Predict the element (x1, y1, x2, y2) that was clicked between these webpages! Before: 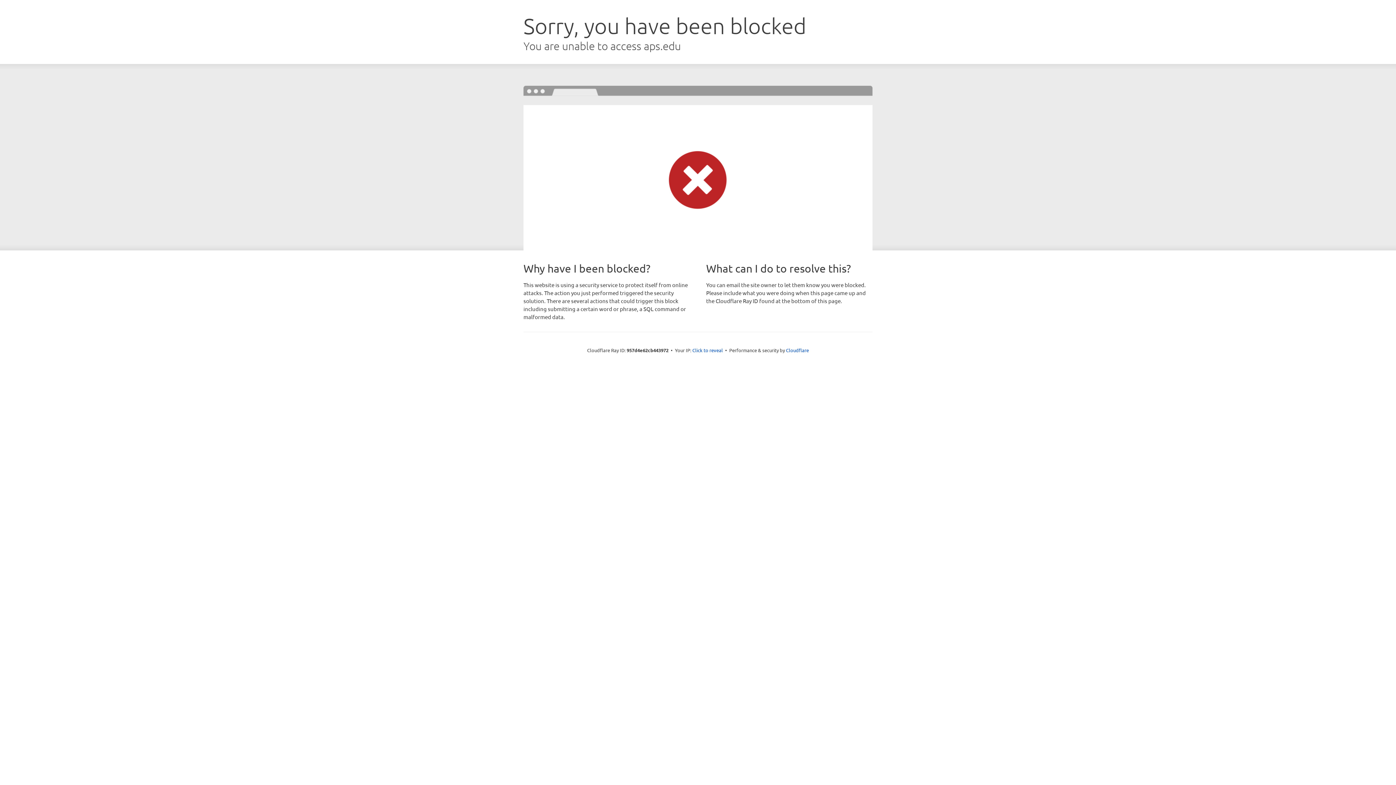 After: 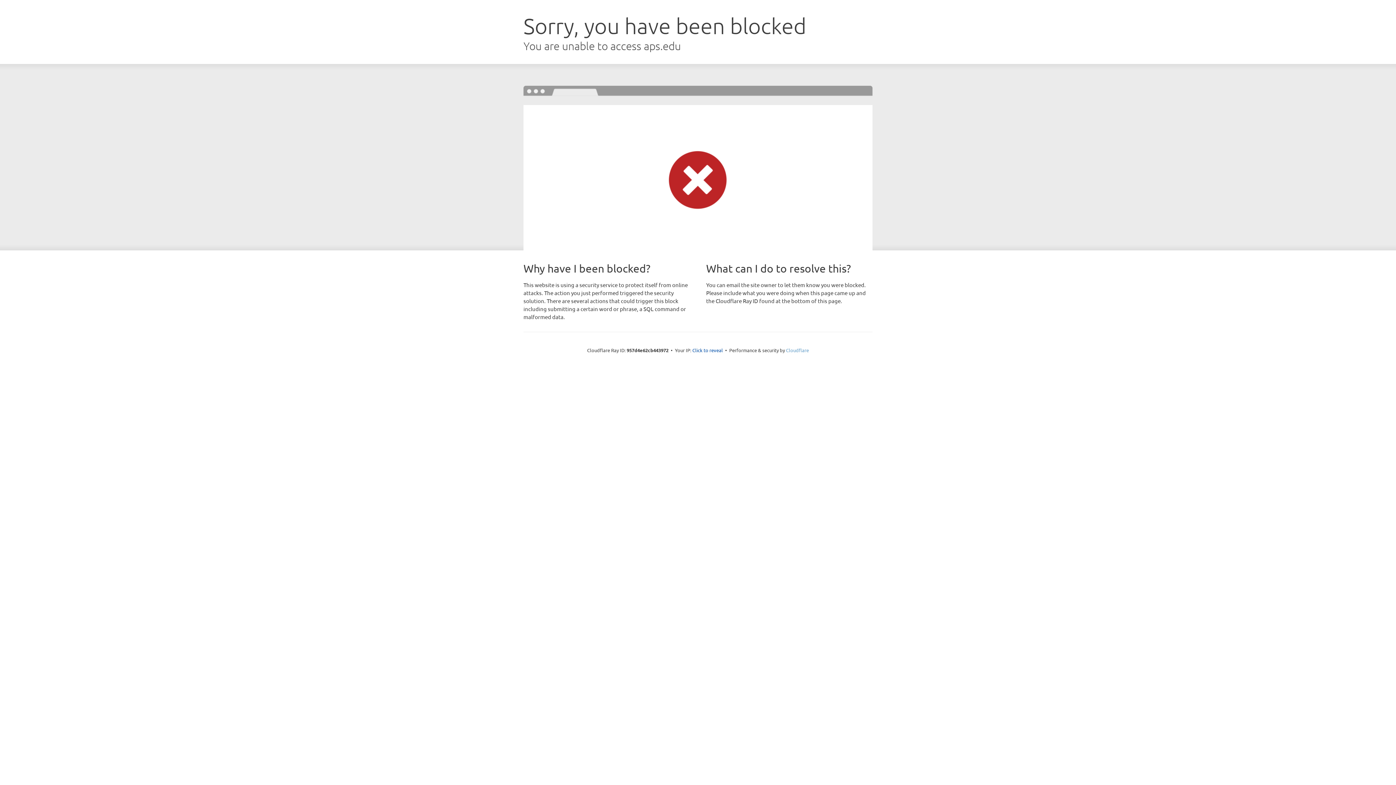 Action: label: Cloudflare bbox: (786, 347, 809, 353)